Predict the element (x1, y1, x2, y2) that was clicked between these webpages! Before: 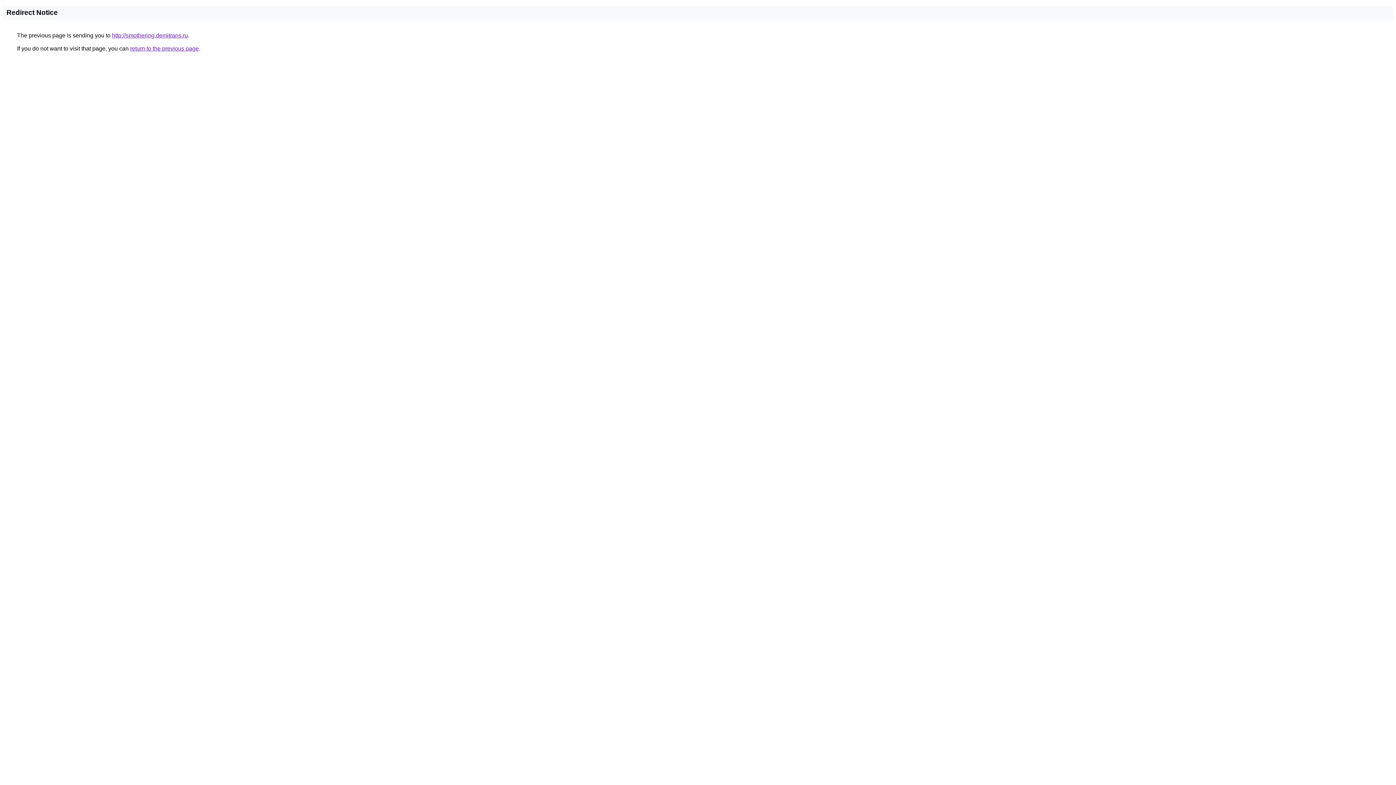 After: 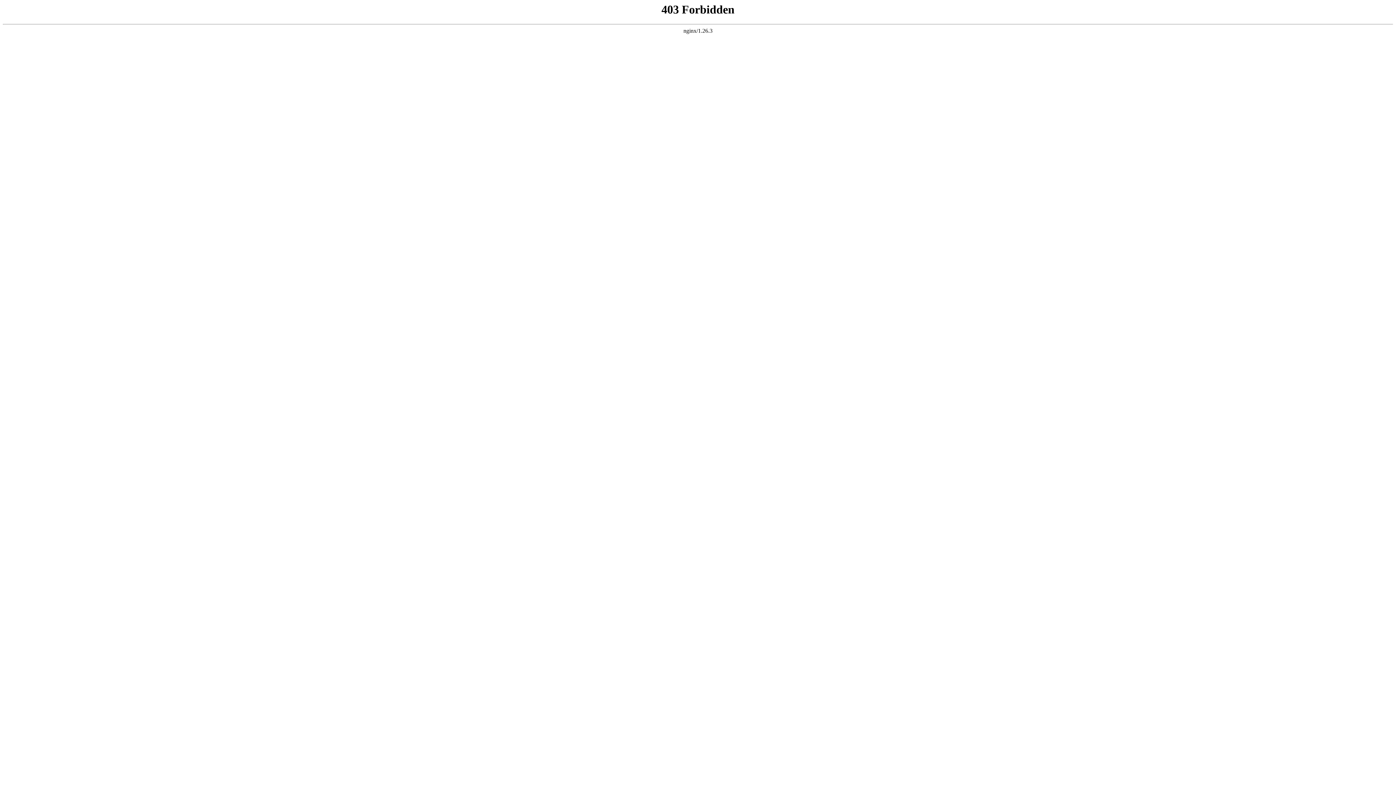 Action: bbox: (112, 32, 188, 38) label: http://smothering.demitrans.ru